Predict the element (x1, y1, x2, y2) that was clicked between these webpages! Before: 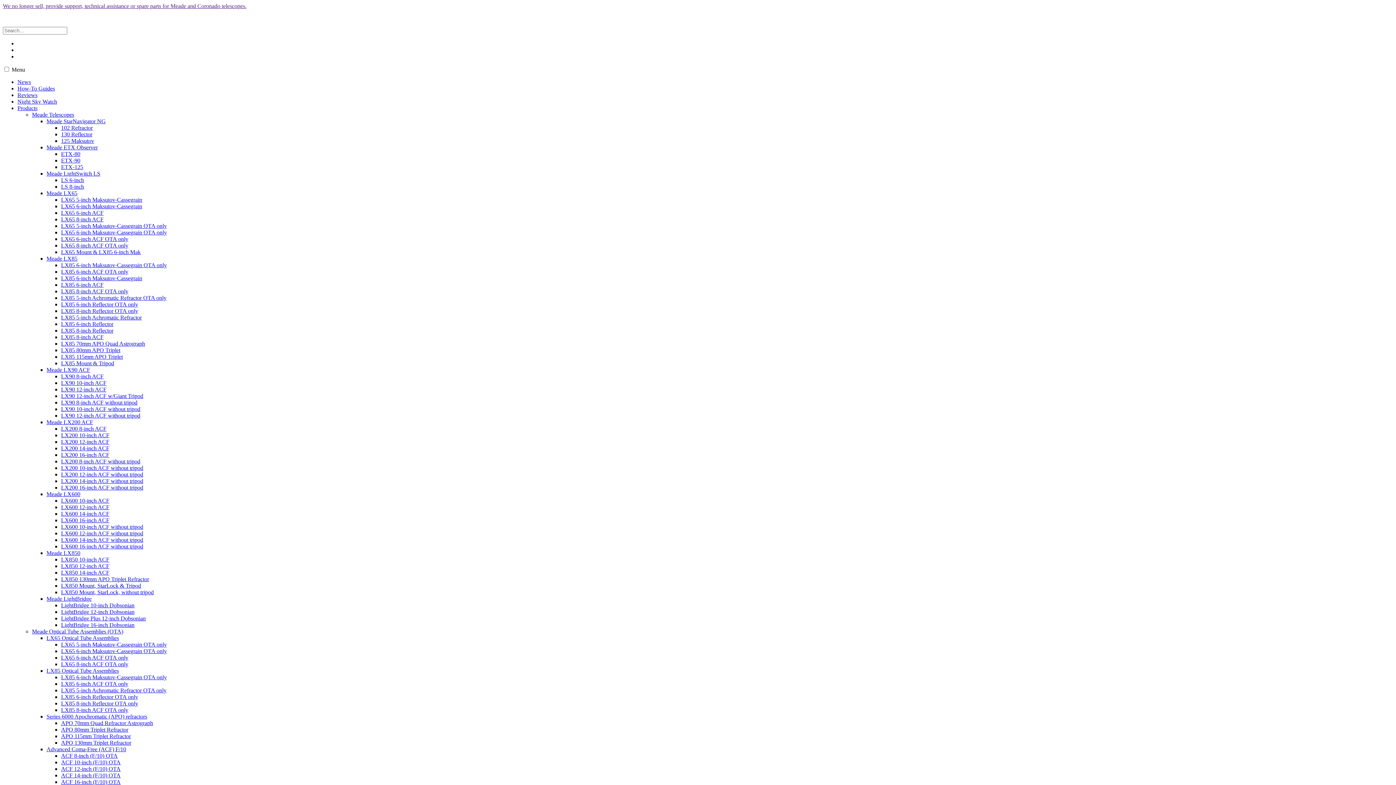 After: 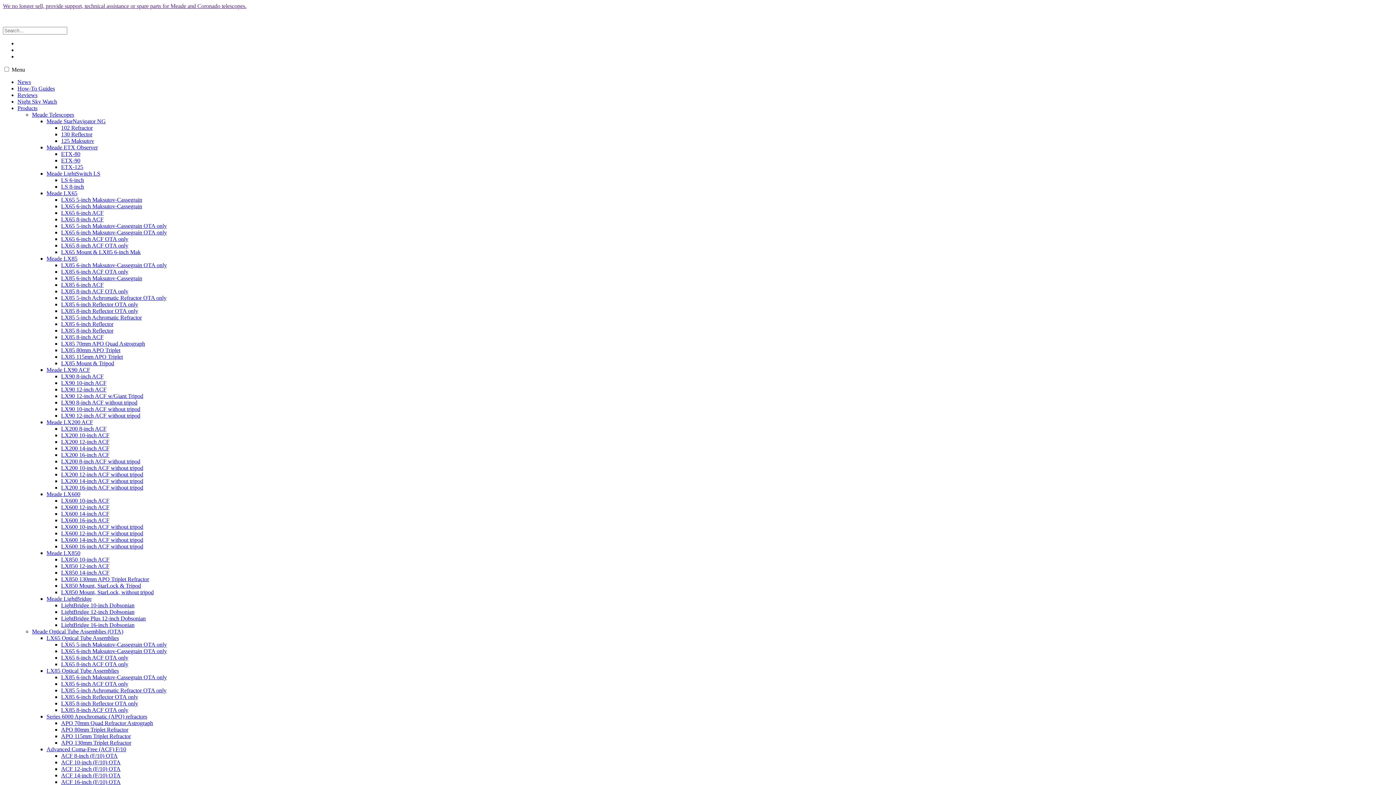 Action: label: LX85 5-inch Achromatic Refractor OTA only bbox: (61, 294, 166, 301)